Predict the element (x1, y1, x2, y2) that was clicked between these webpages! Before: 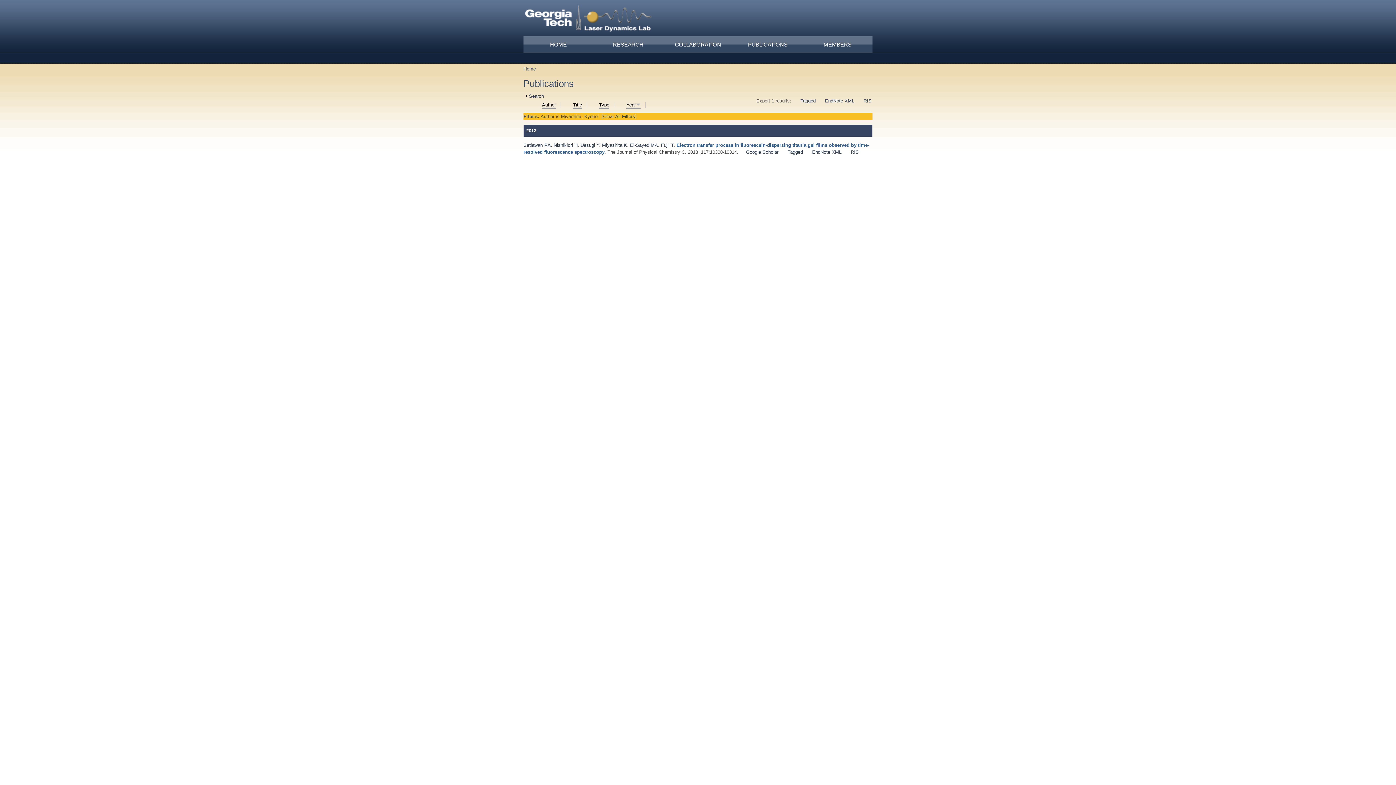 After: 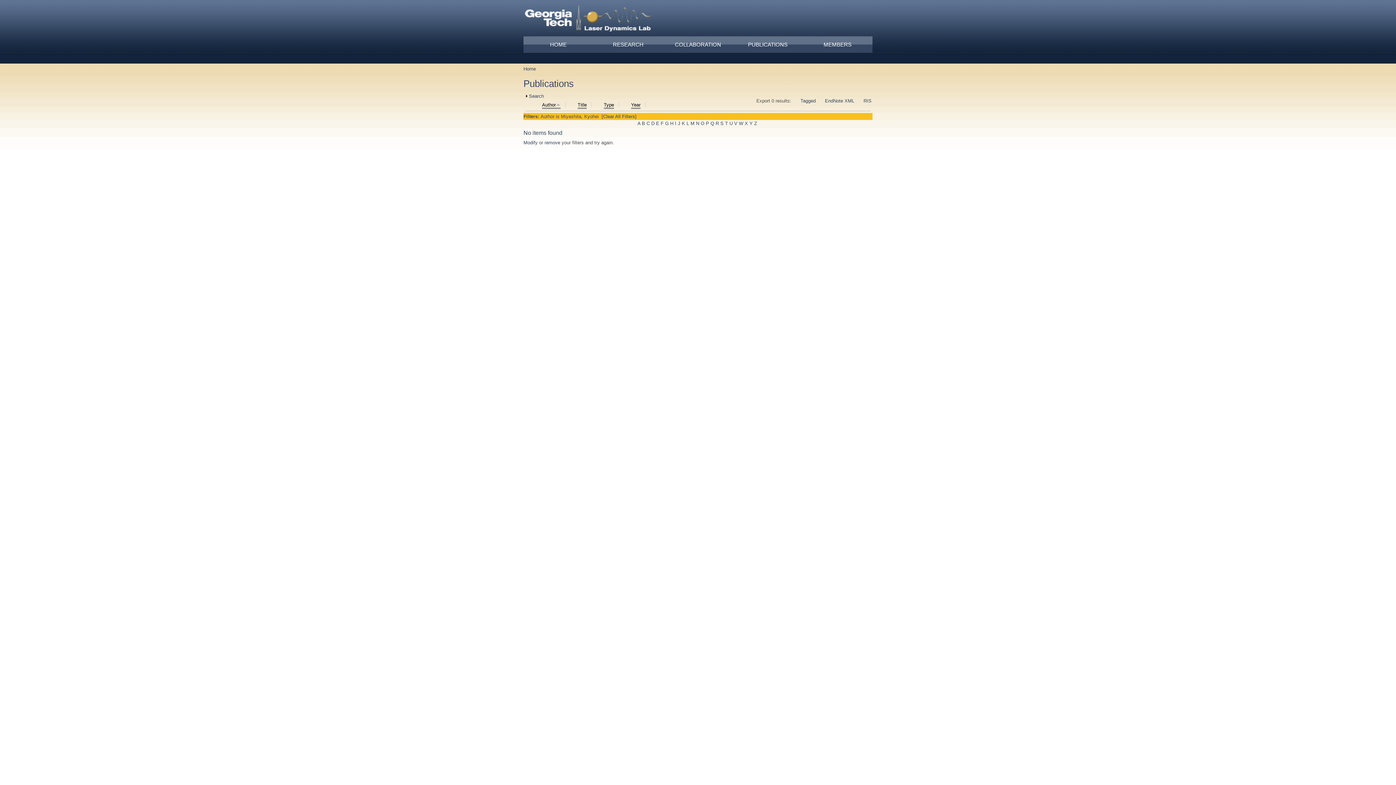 Action: bbox: (542, 102, 556, 109) label: Author